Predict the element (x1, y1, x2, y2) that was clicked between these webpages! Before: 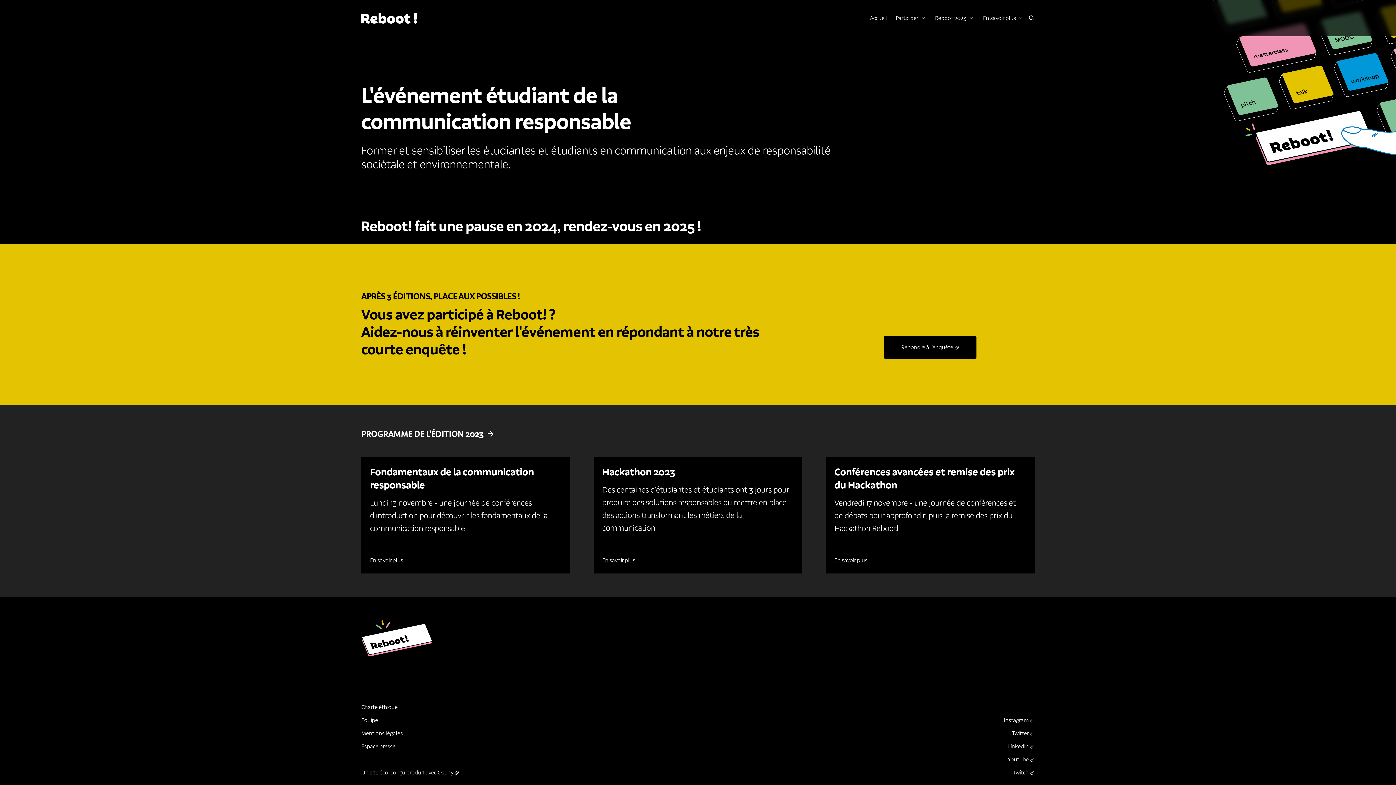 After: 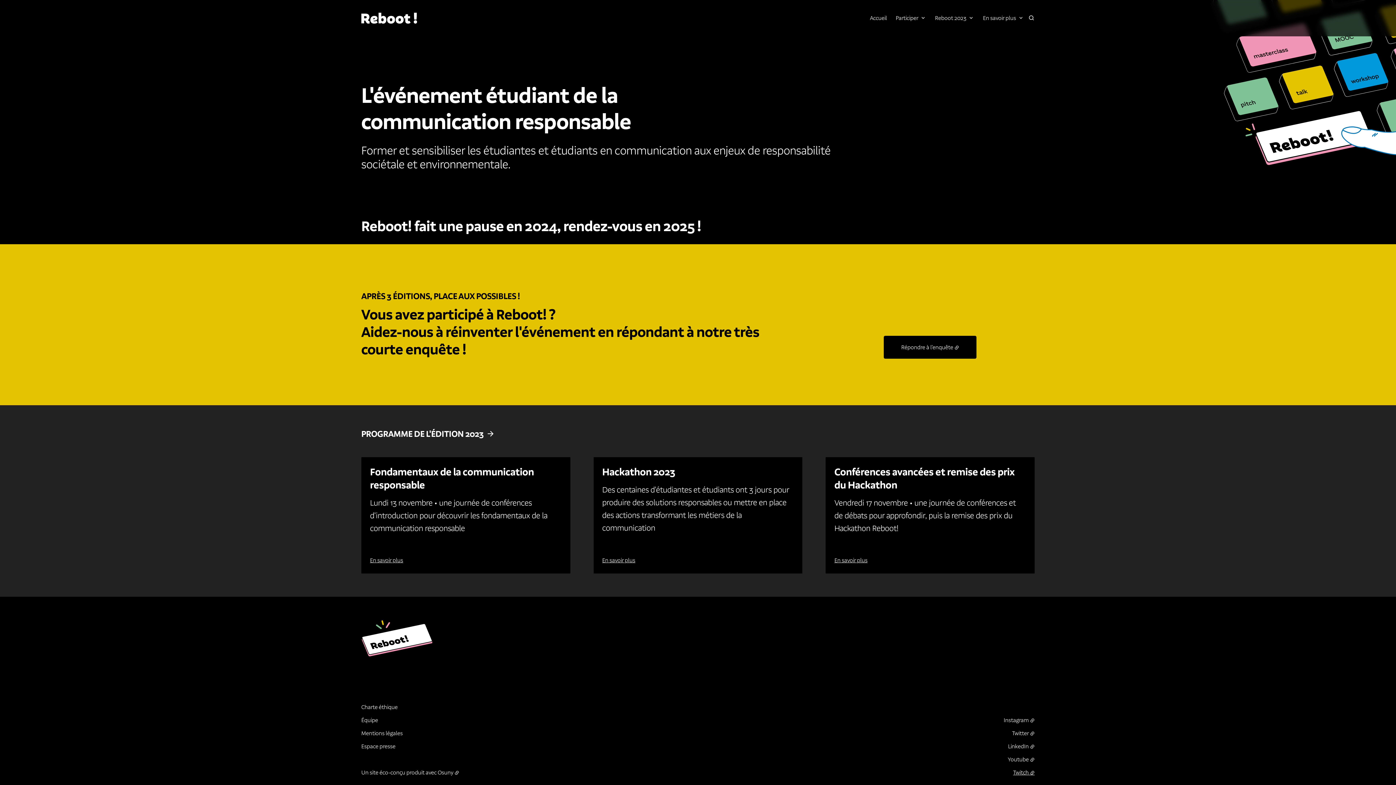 Action: label: Twitch bbox: (1013, 769, 1034, 776)